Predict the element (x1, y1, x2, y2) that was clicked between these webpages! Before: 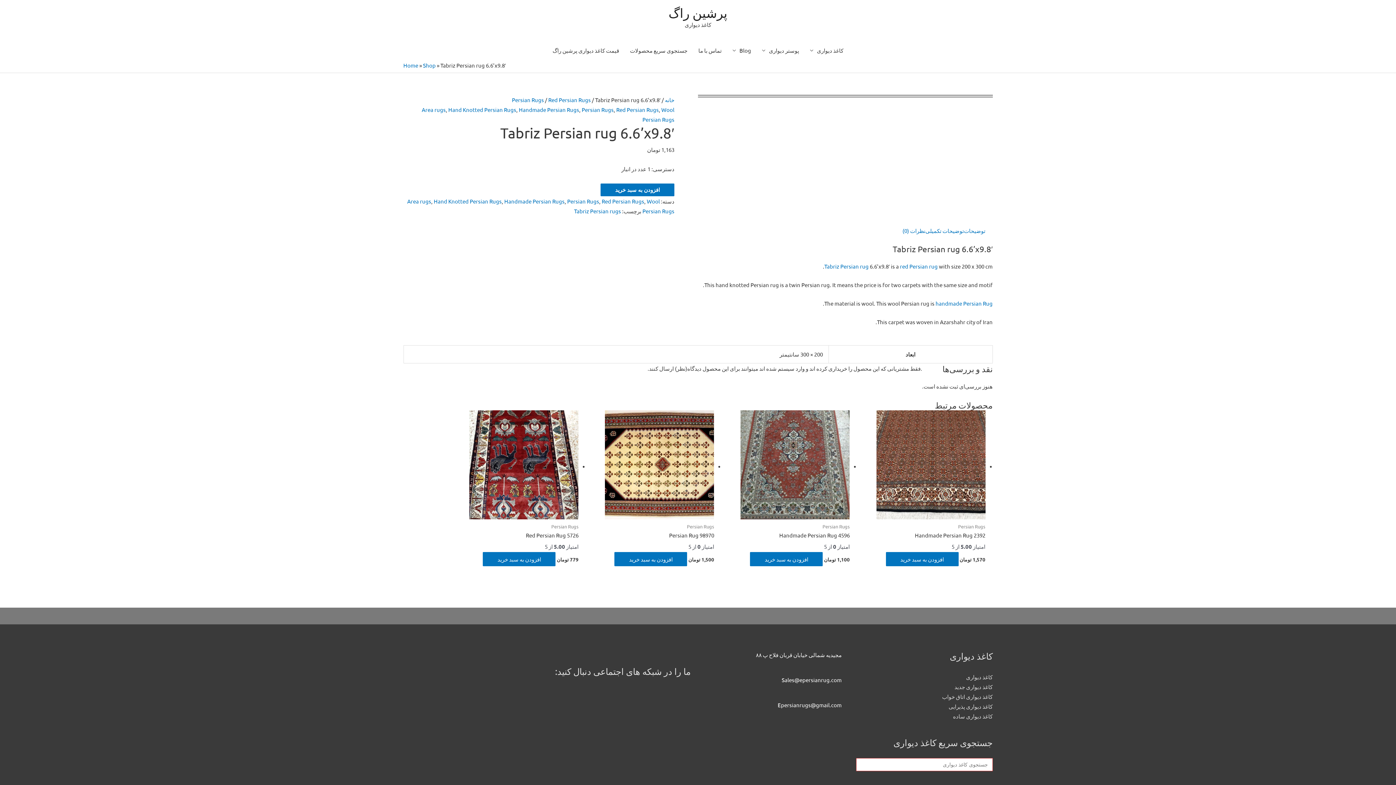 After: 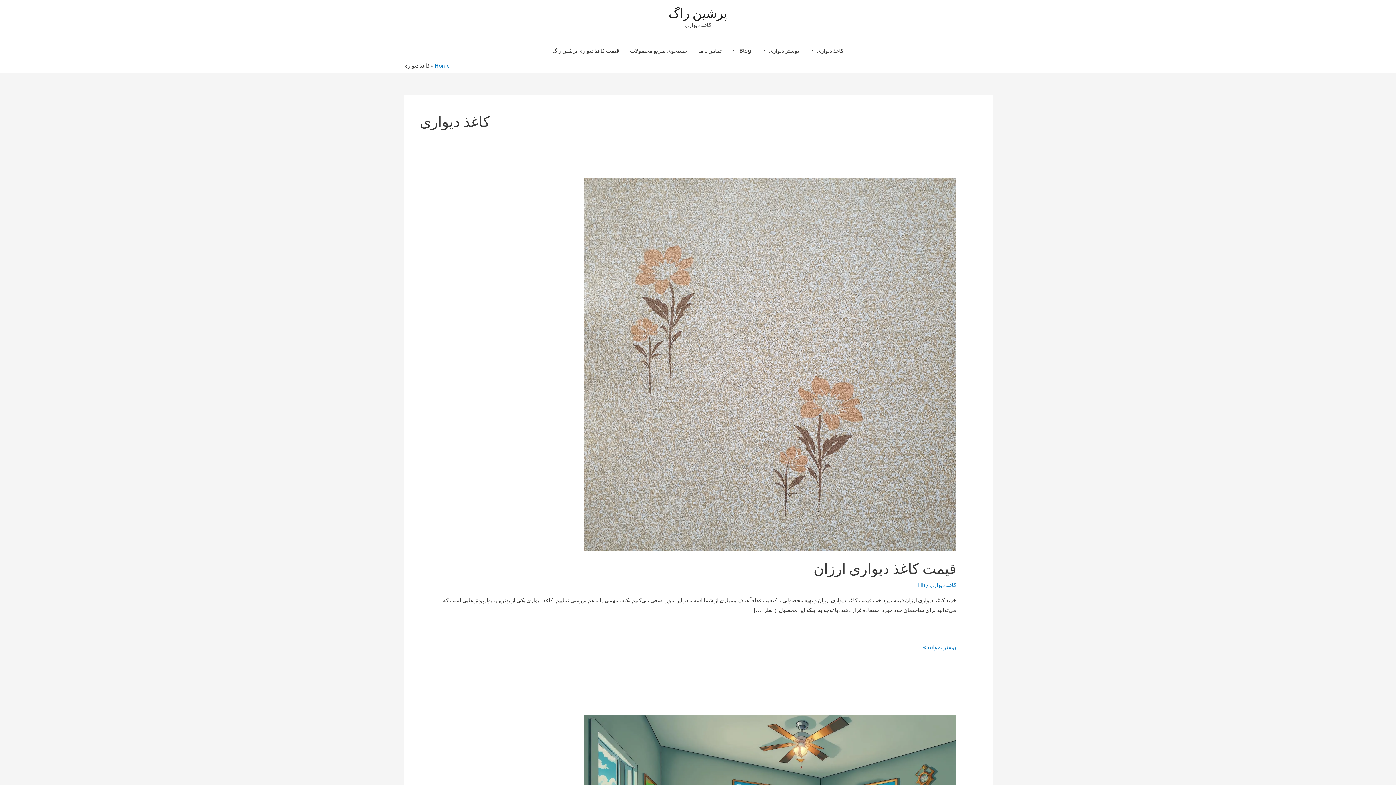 Action: label: کاغذ دیواری bbox: (966, 673, 992, 680)